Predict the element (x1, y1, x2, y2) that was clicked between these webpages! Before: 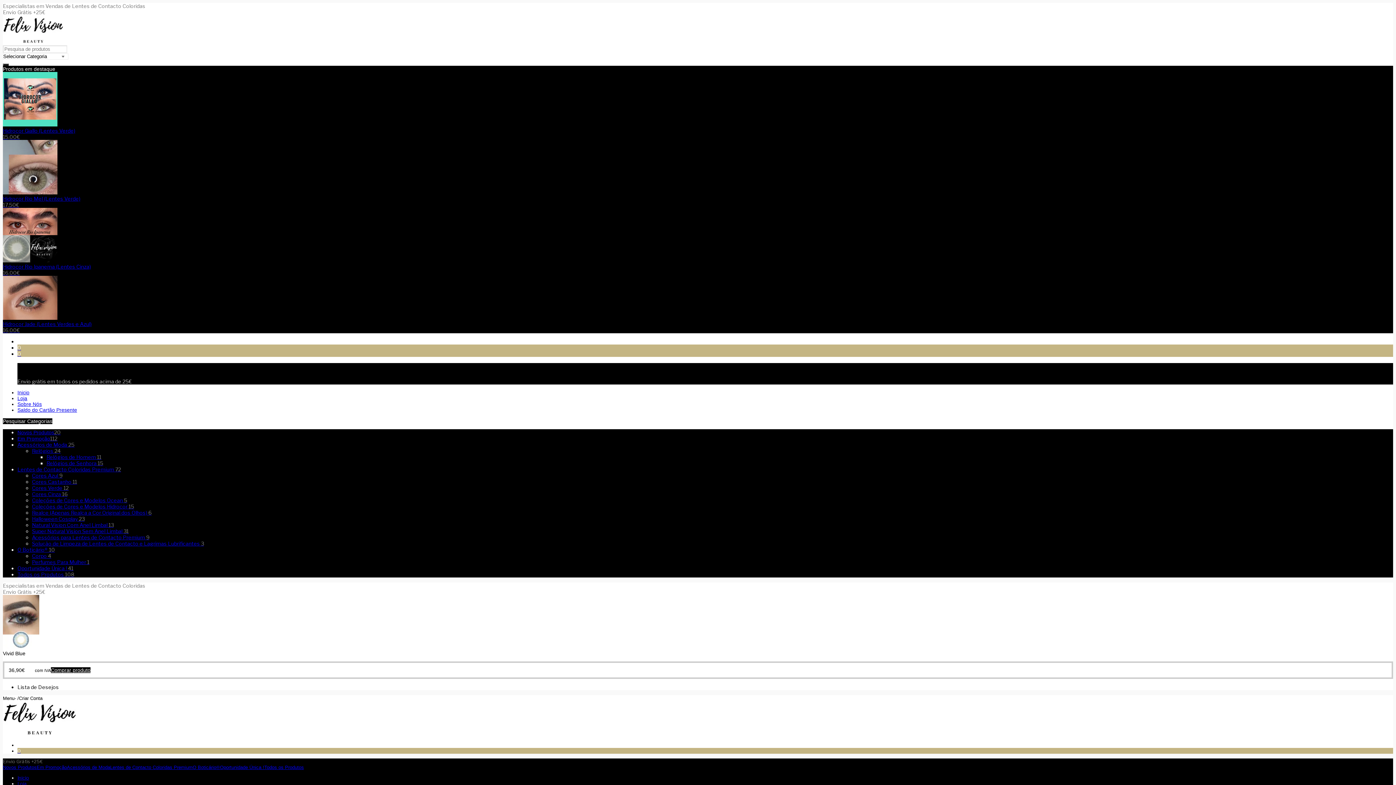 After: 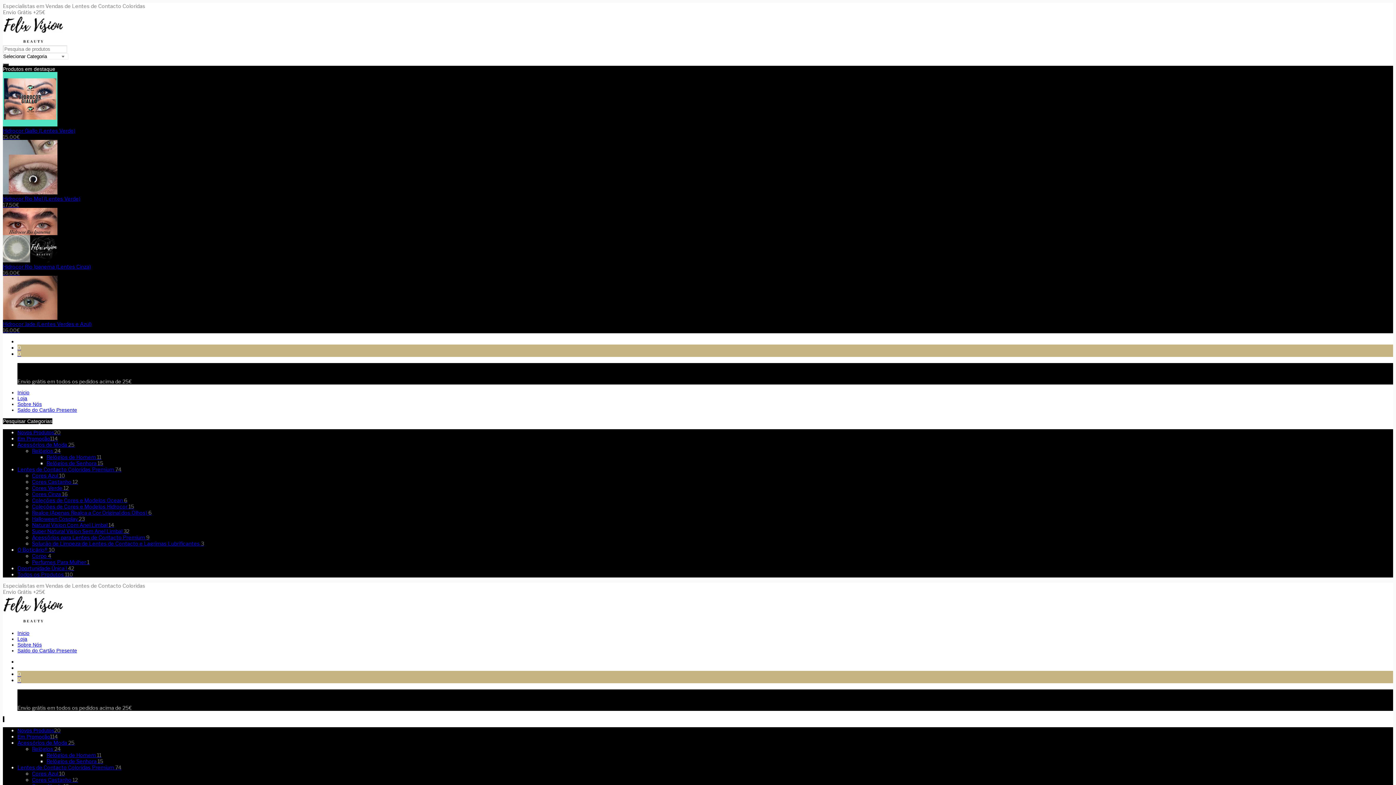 Action: bbox: (17, 466, 121, 472) label: Lentes de Contacto Coloridas Premium 72